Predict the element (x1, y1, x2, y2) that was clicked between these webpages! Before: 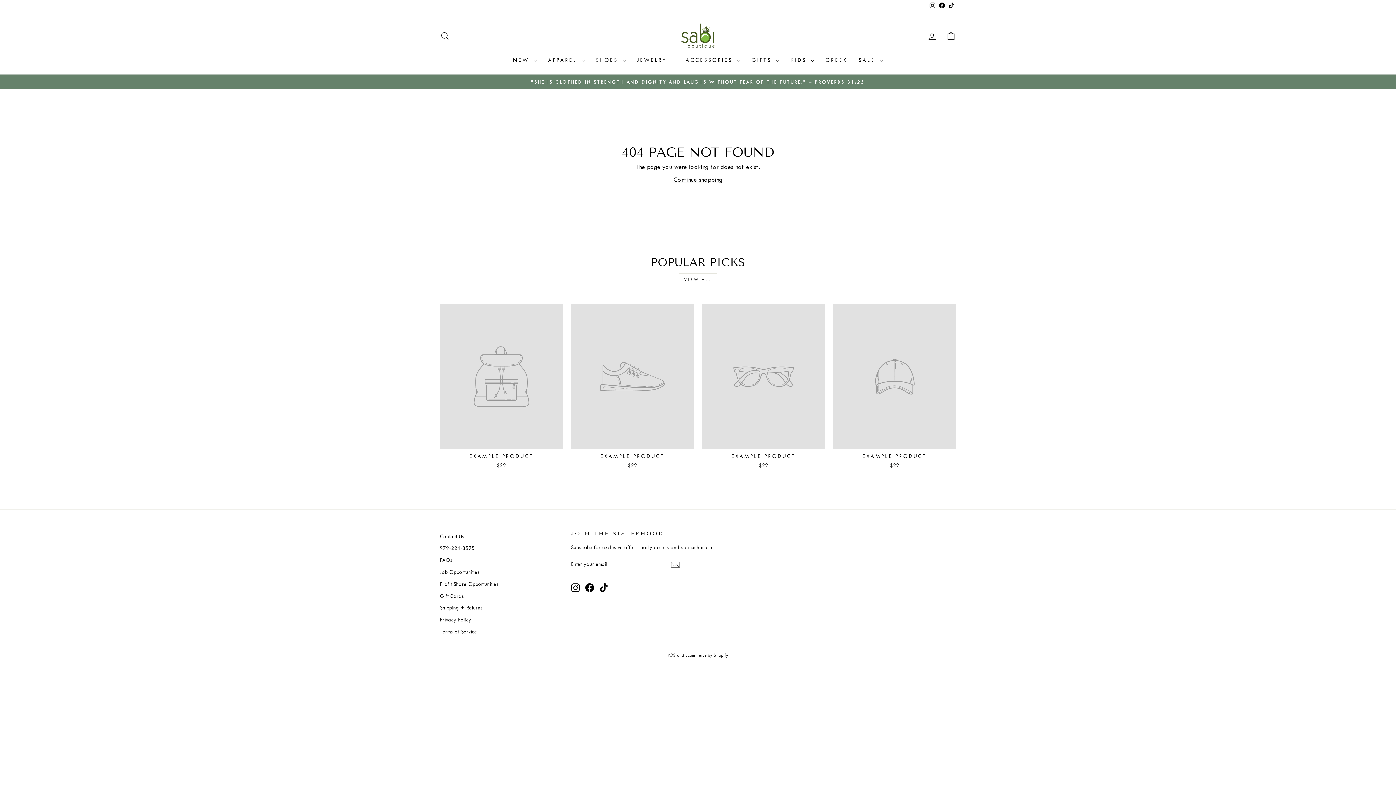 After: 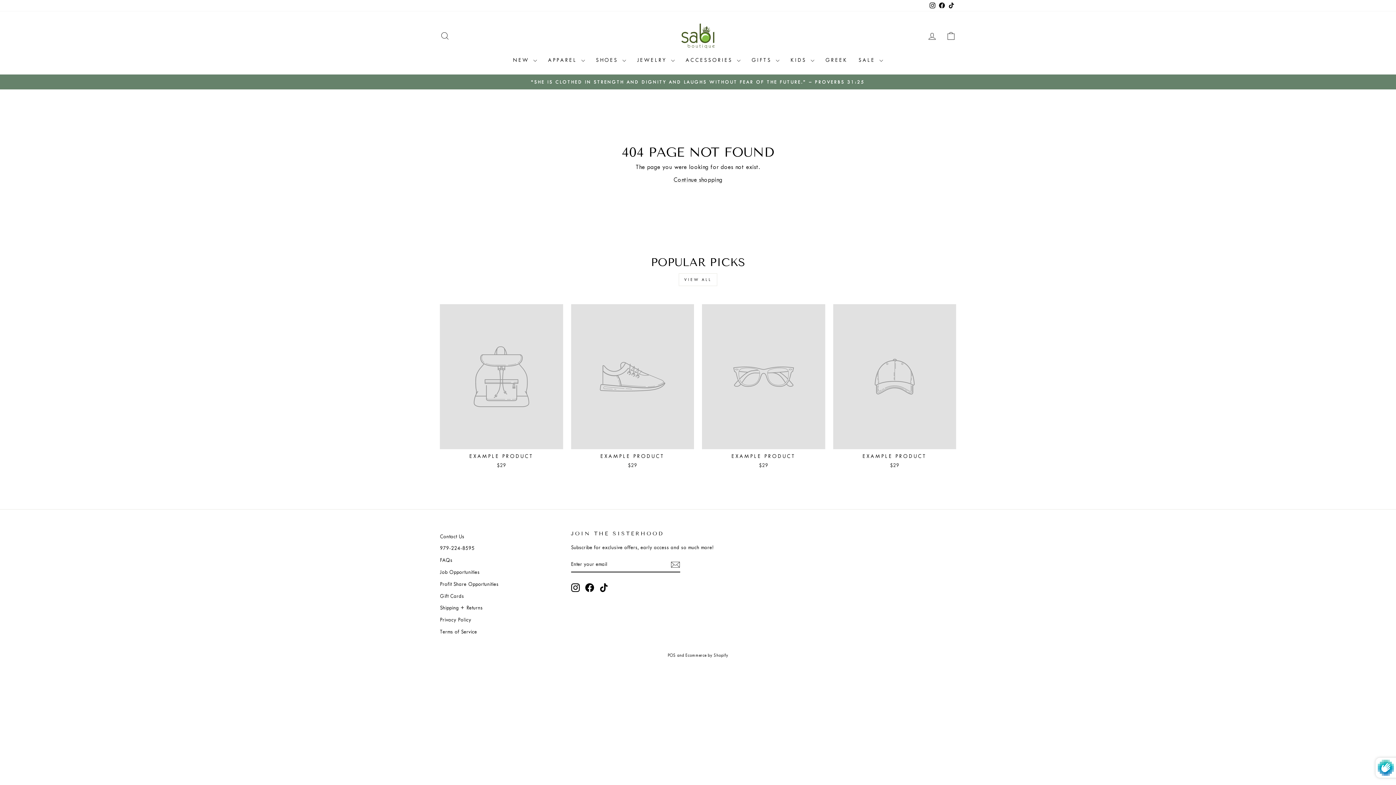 Action: bbox: (670, 559, 680, 569)